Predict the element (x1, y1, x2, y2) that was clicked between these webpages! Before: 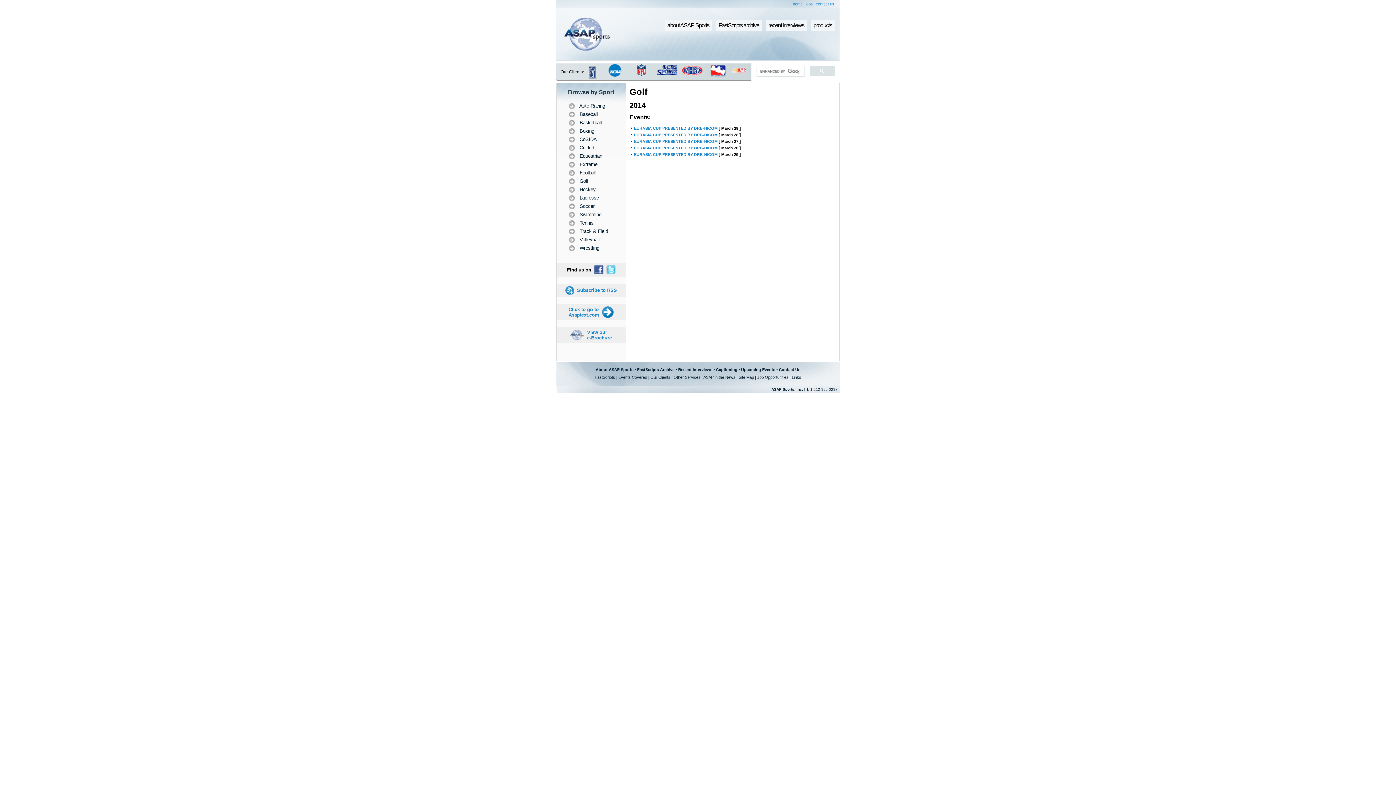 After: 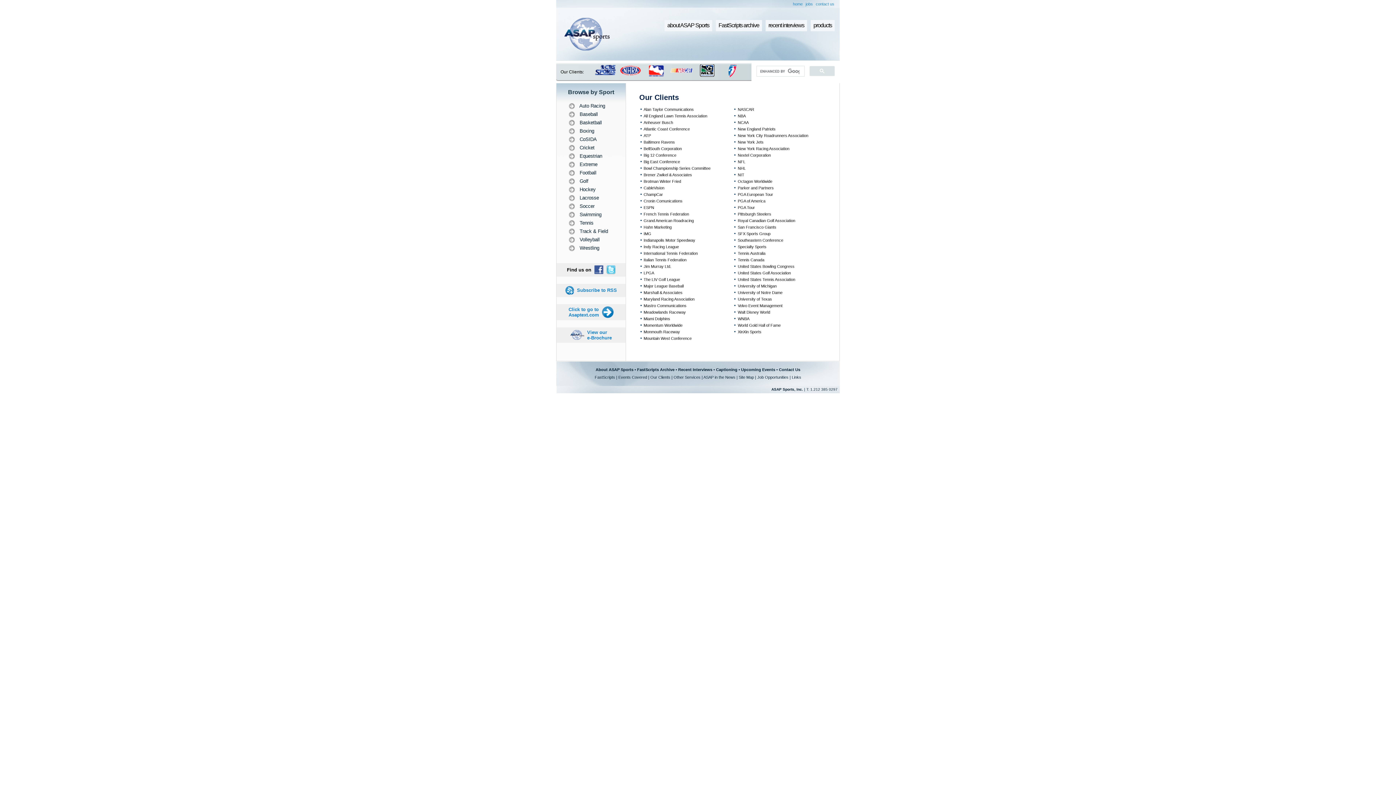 Action: label: Our Clients bbox: (650, 375, 670, 379)